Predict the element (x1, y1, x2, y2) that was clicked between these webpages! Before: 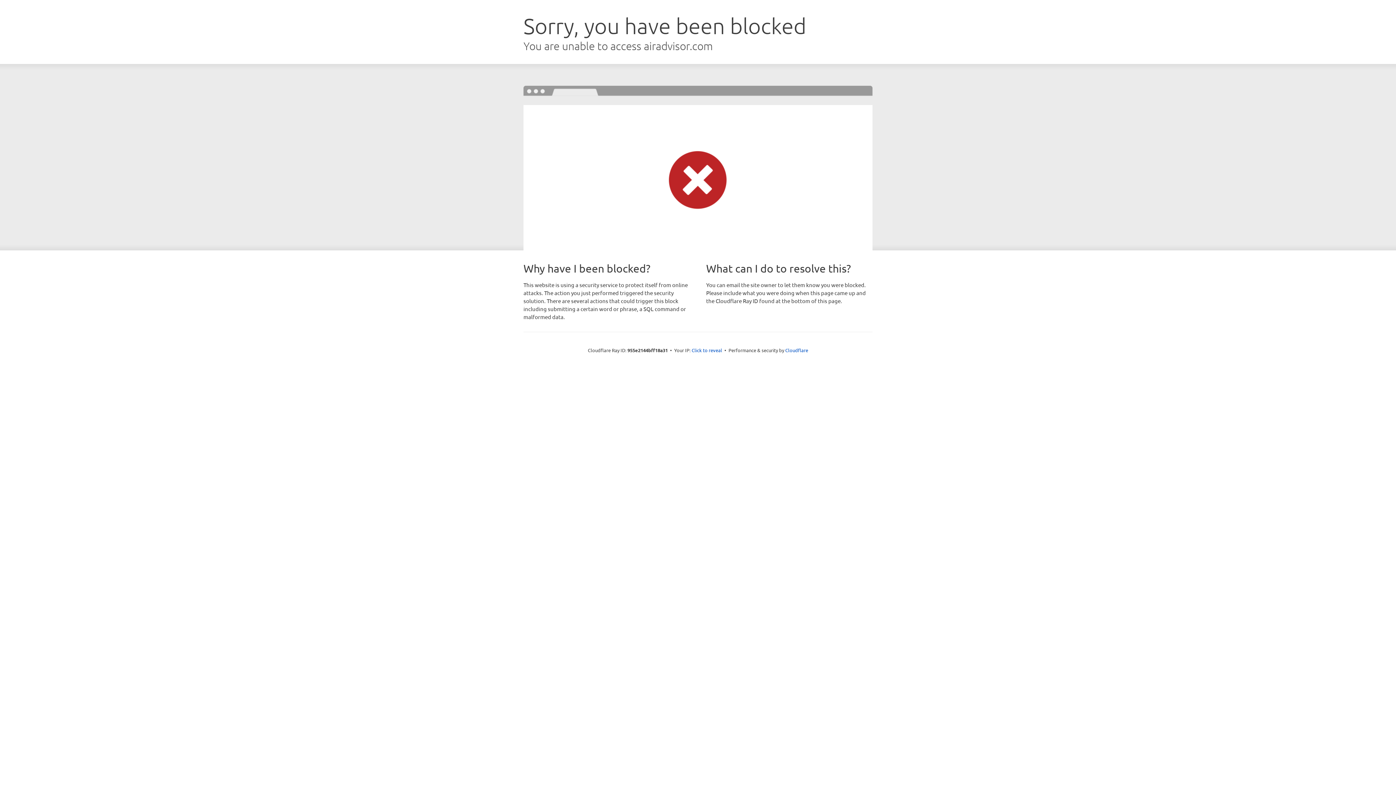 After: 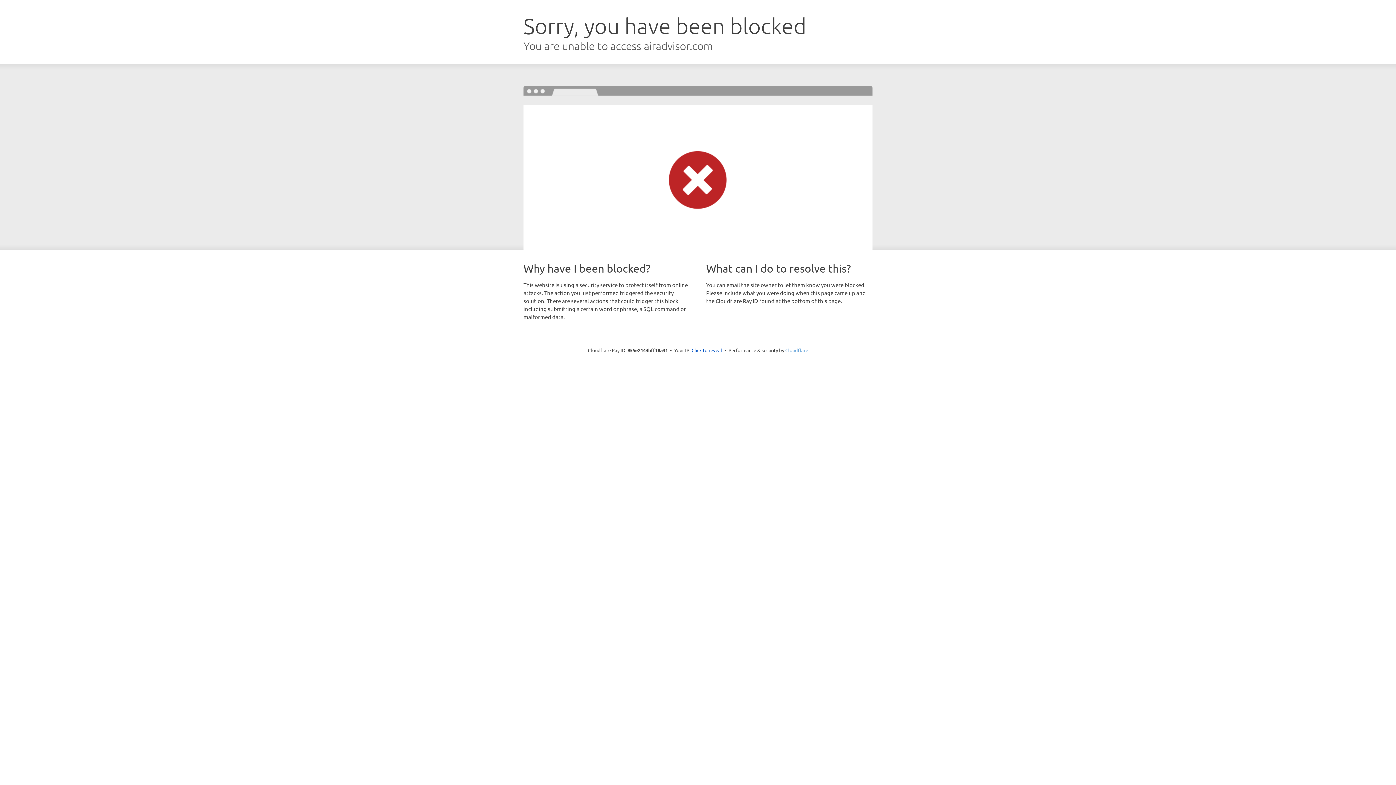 Action: bbox: (785, 347, 808, 353) label: Cloudflare